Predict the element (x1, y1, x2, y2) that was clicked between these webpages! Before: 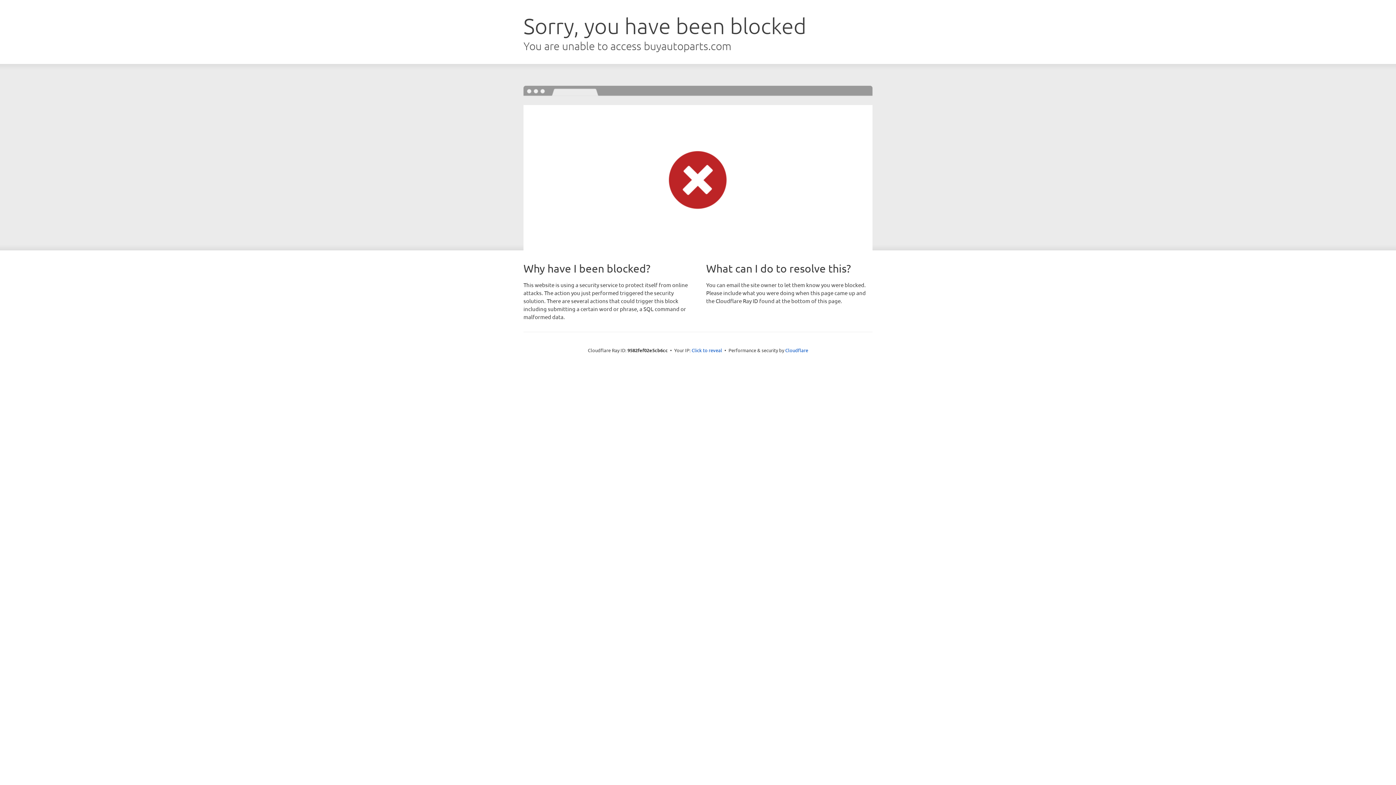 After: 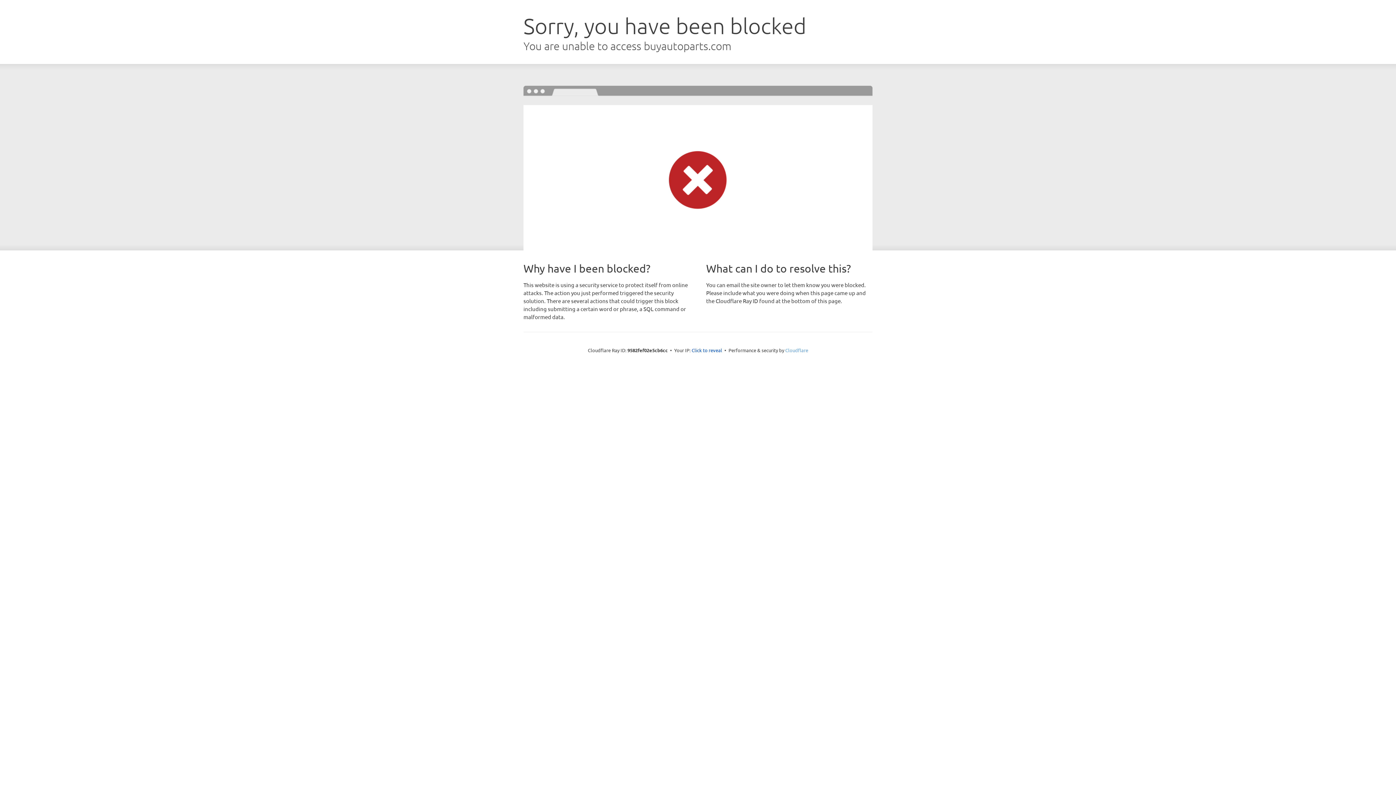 Action: label: Cloudflare bbox: (785, 347, 808, 353)